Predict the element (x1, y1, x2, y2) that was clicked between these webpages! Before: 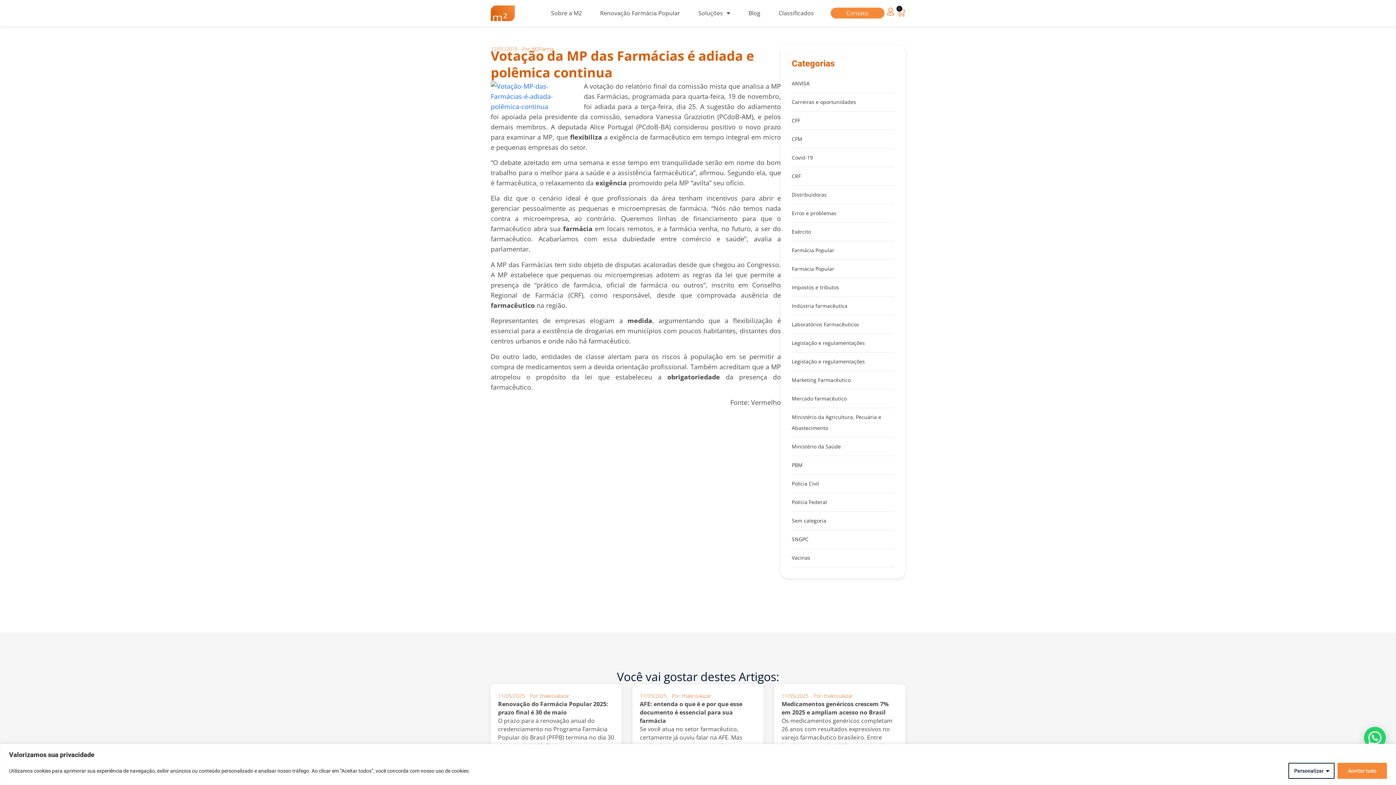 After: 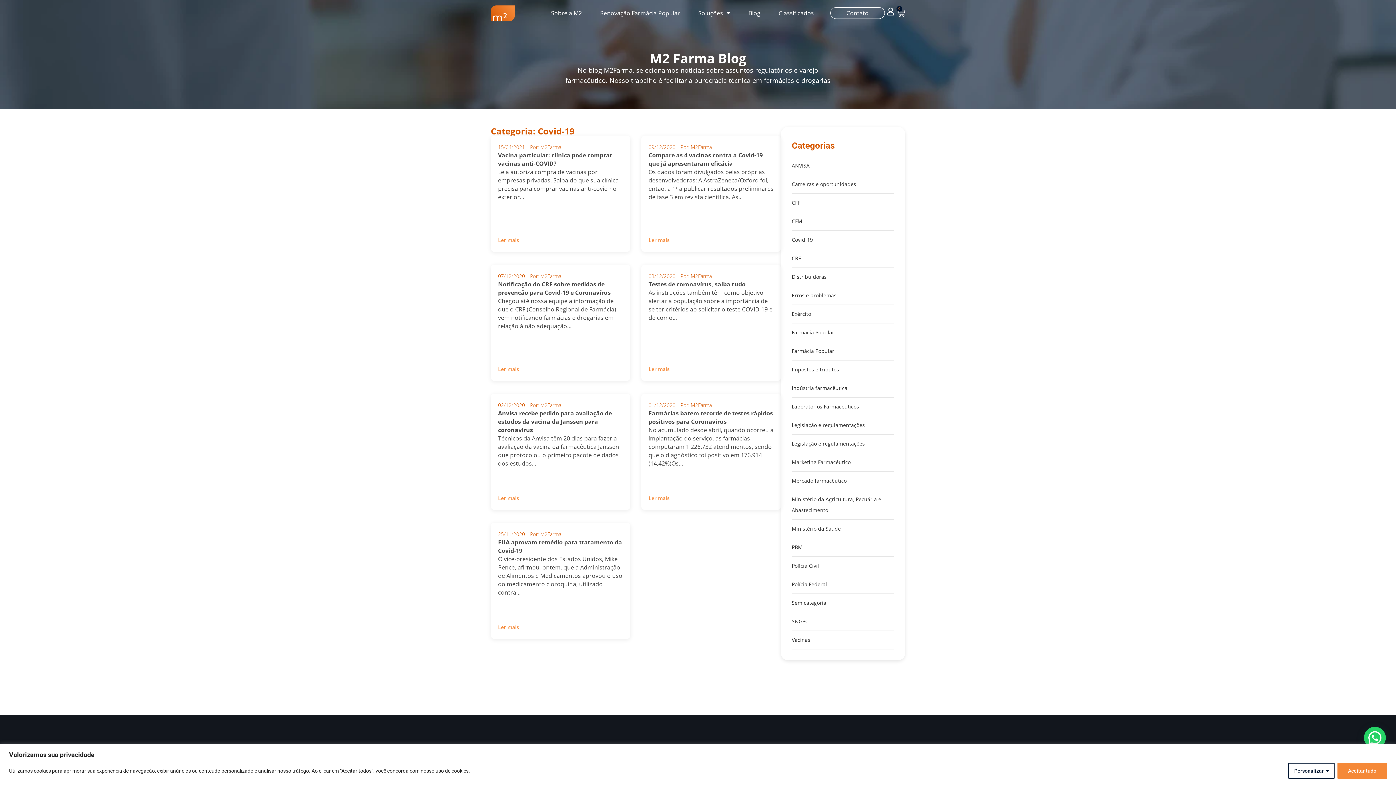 Action: bbox: (792, 154, 813, 160) label: Covid-19